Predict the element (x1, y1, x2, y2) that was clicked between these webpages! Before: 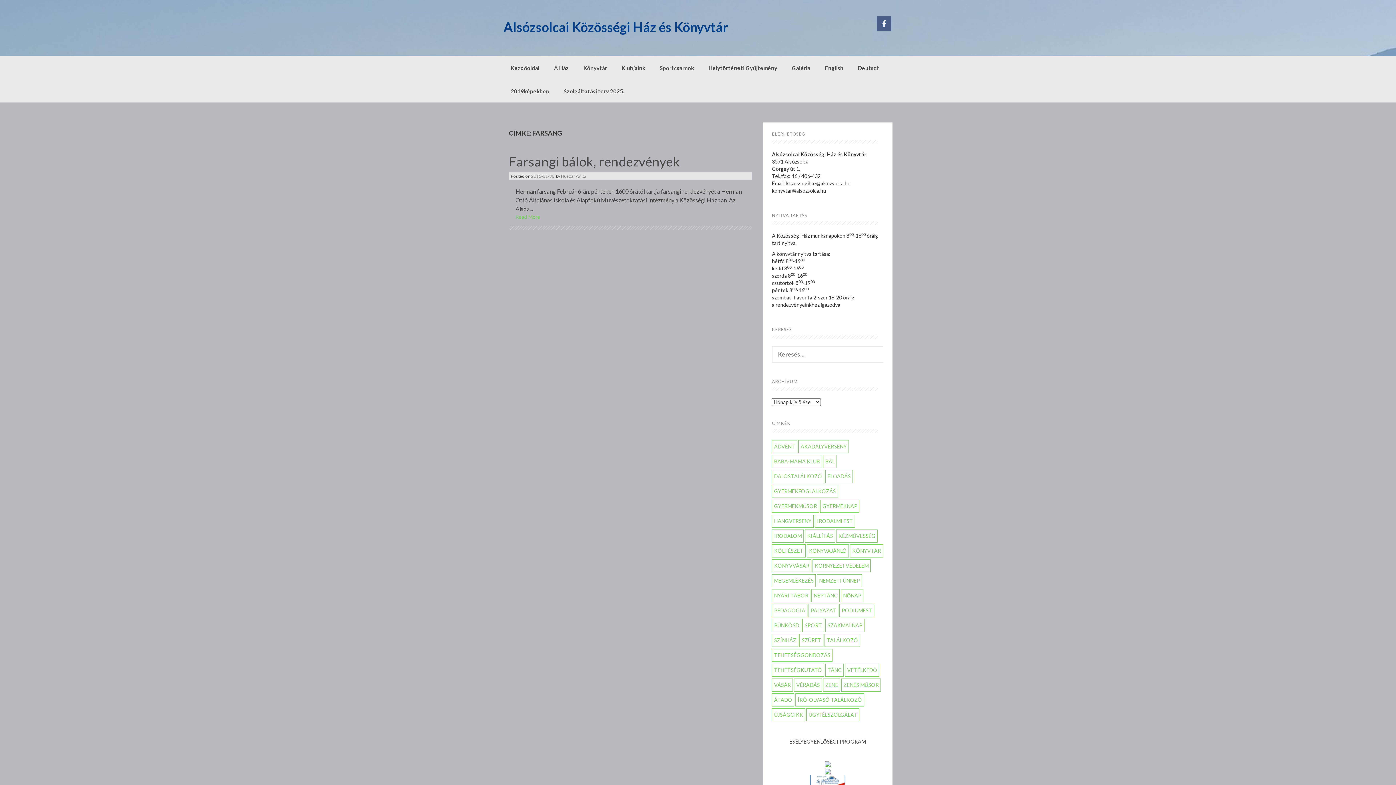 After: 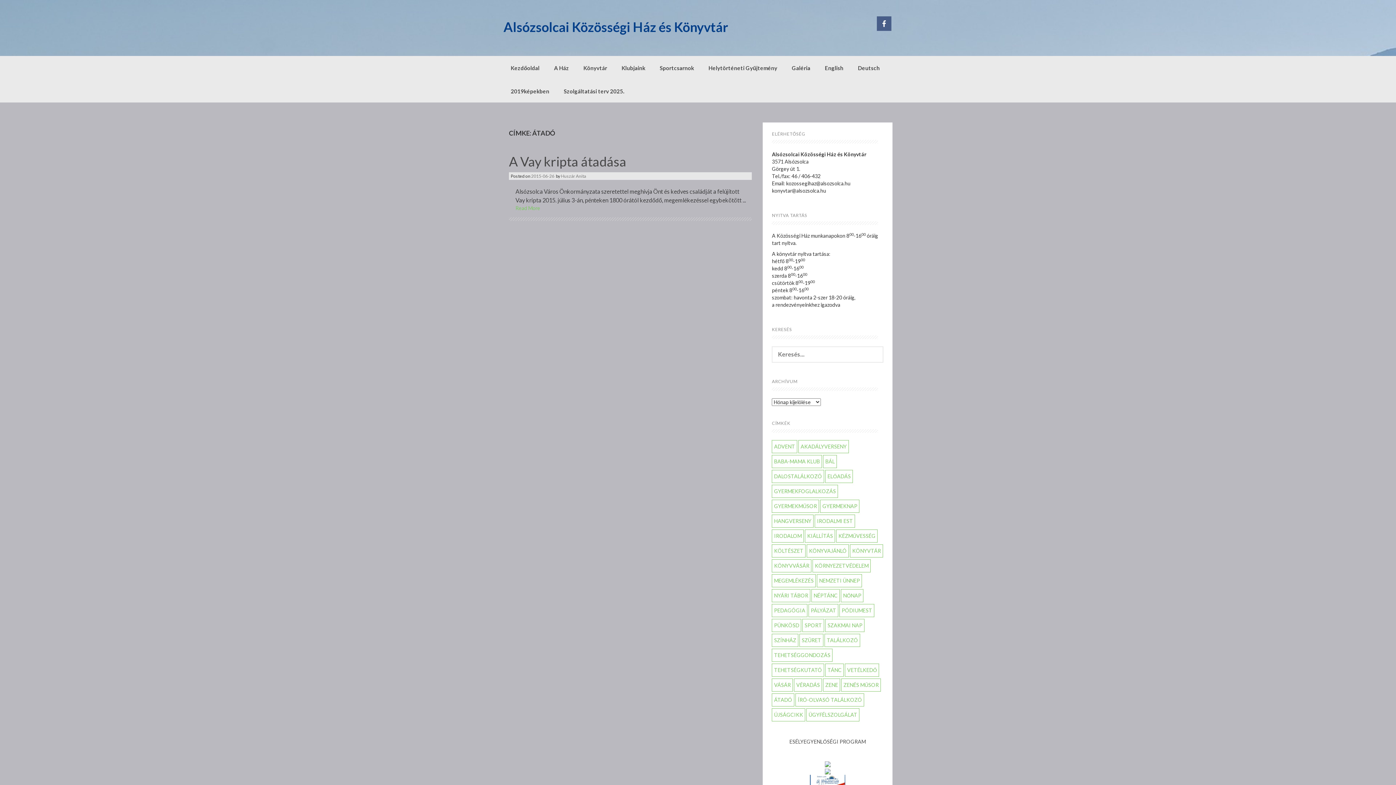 Action: bbox: (772, 693, 794, 706) label: átadó (1 elem)